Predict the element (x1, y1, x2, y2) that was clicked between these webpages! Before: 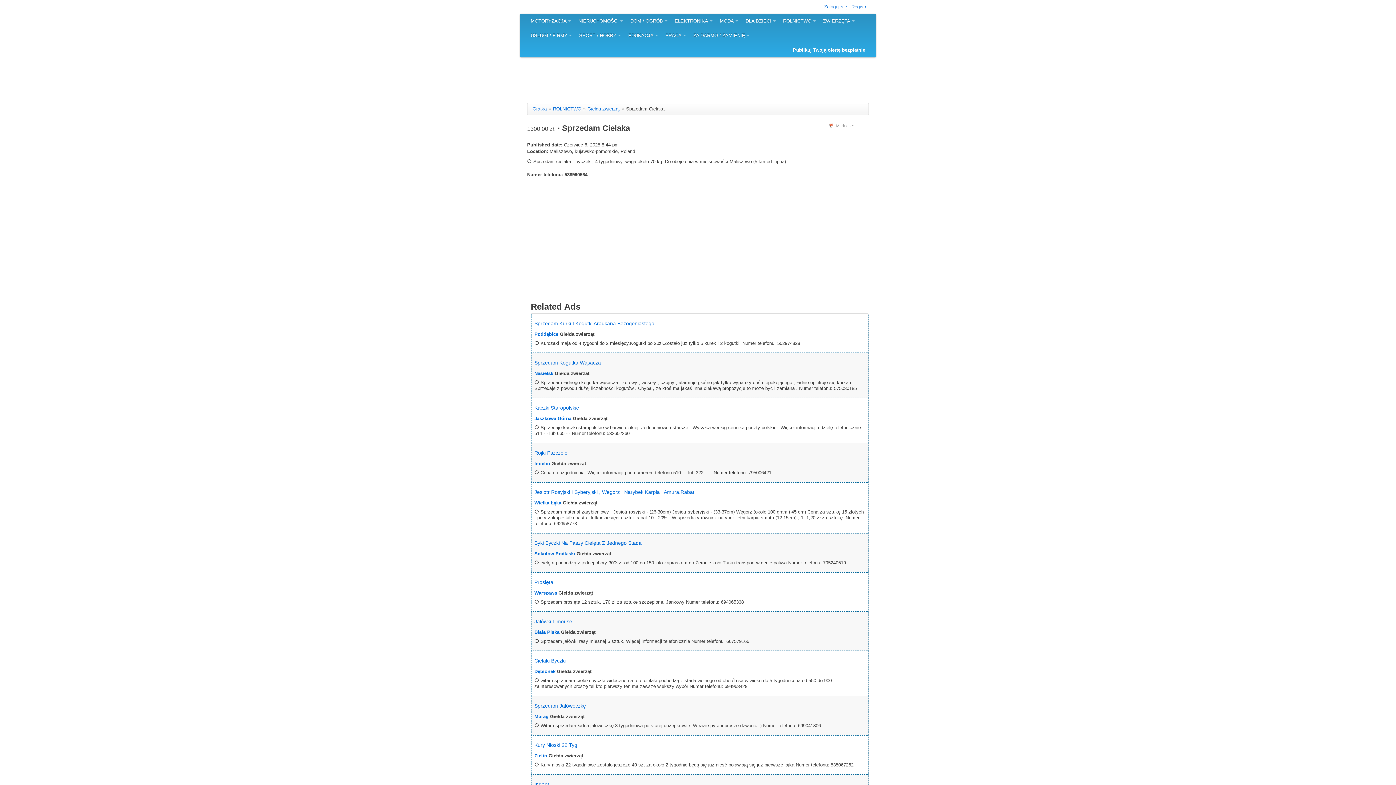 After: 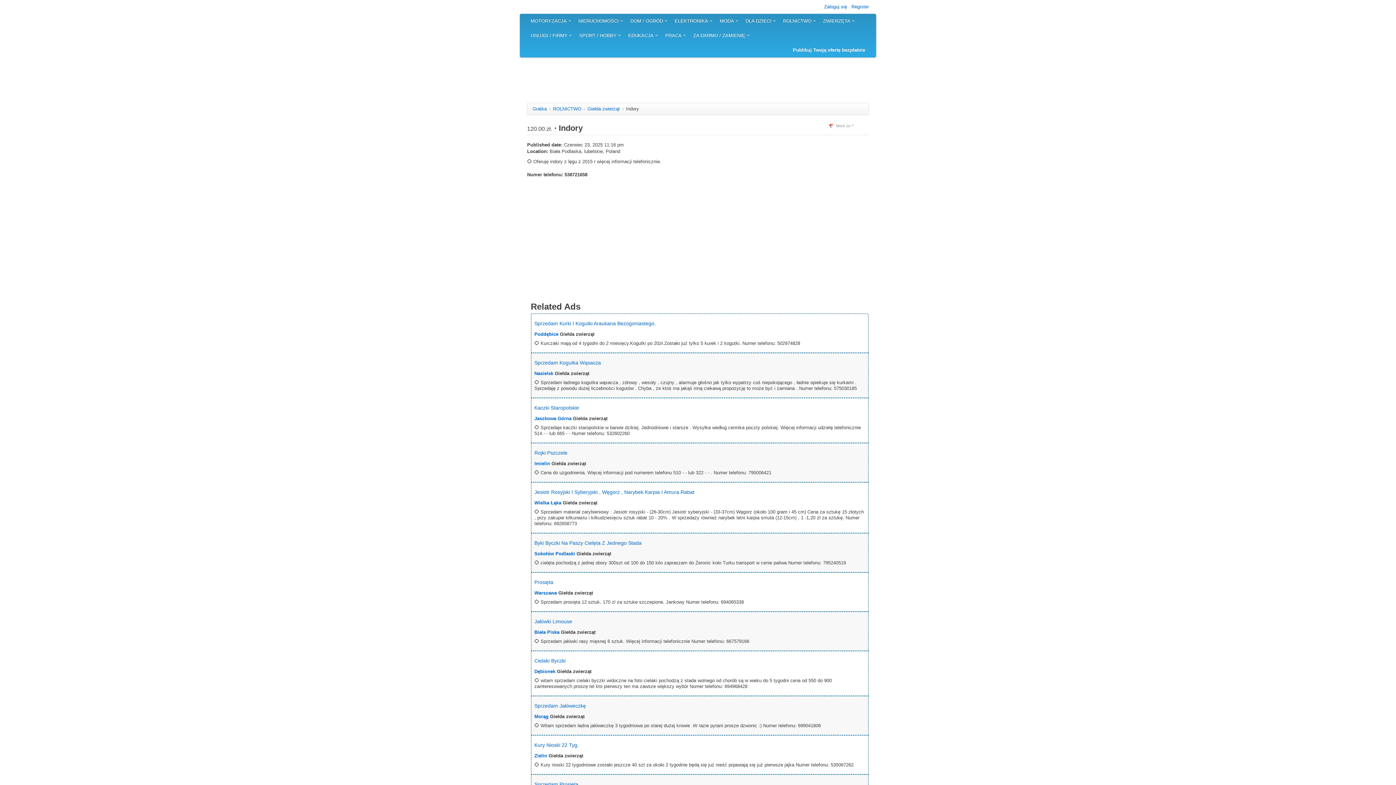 Action: bbox: (534, 781, 549, 787) label: Indory